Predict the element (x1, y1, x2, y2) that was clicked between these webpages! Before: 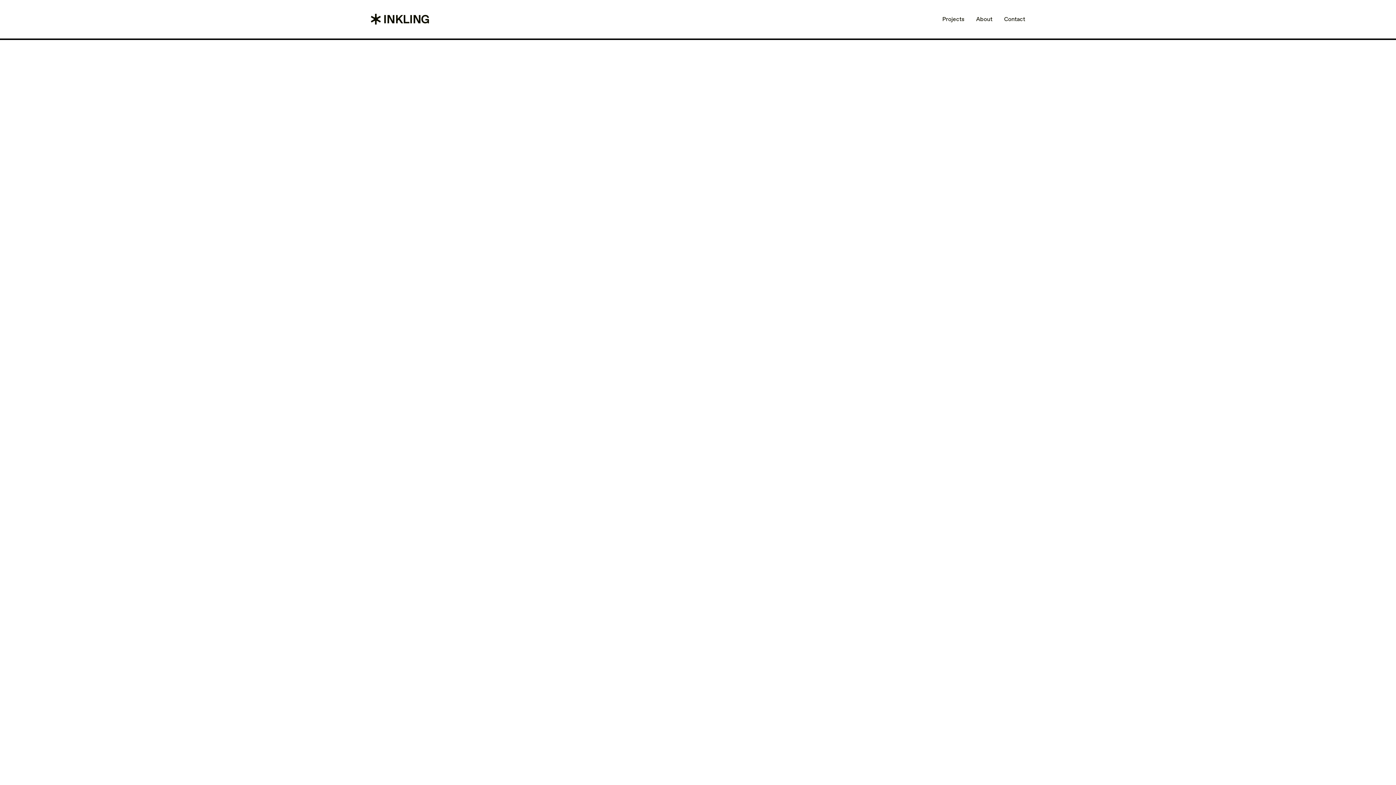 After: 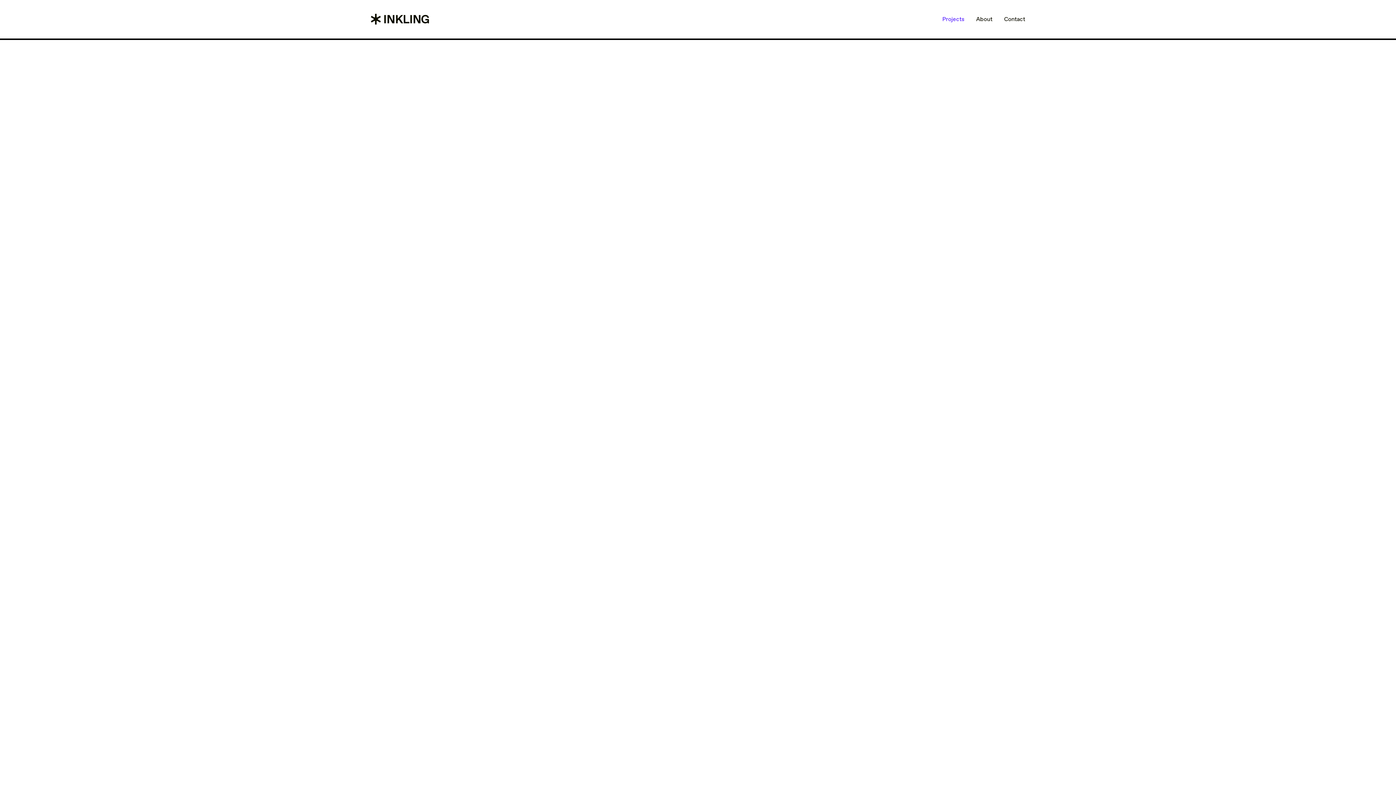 Action: label: Projects bbox: (942, 14, 964, 24)